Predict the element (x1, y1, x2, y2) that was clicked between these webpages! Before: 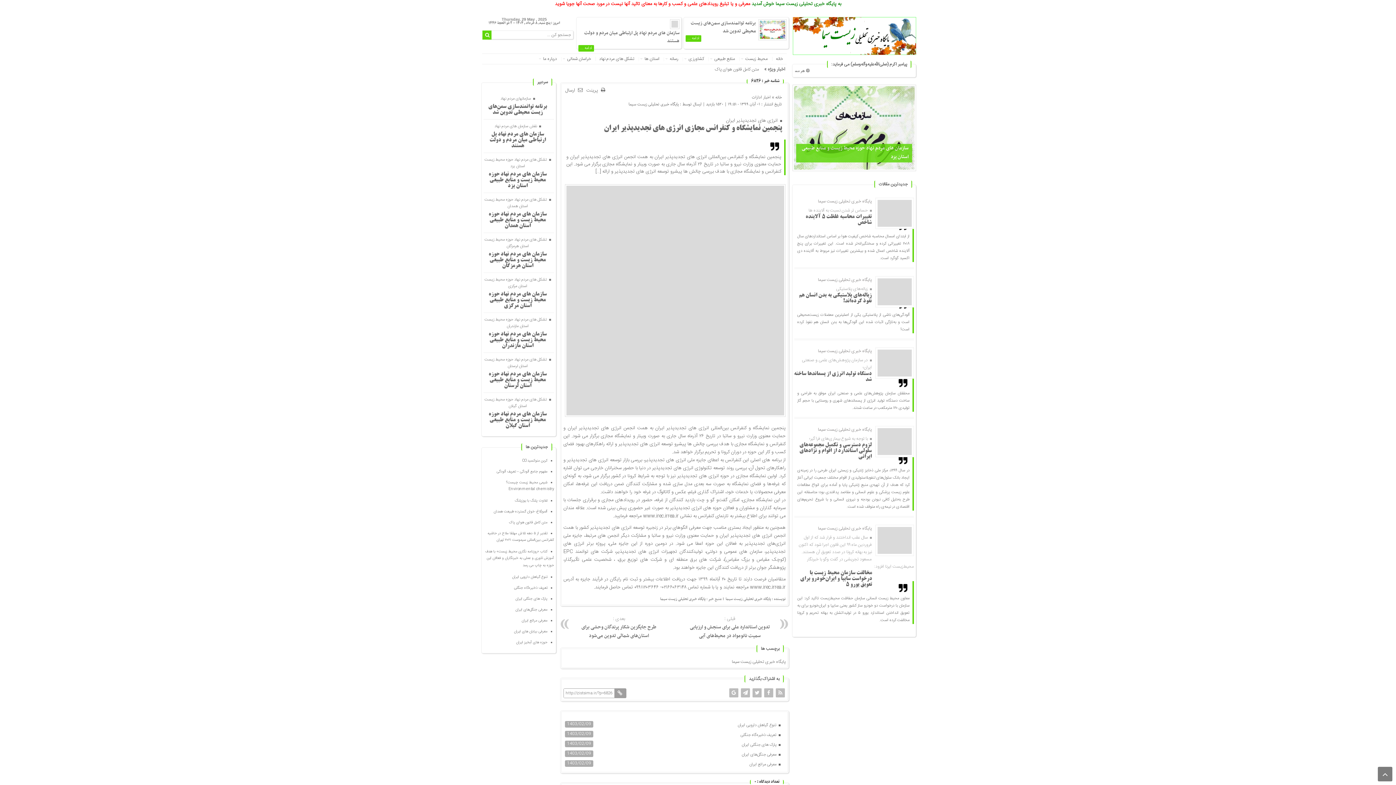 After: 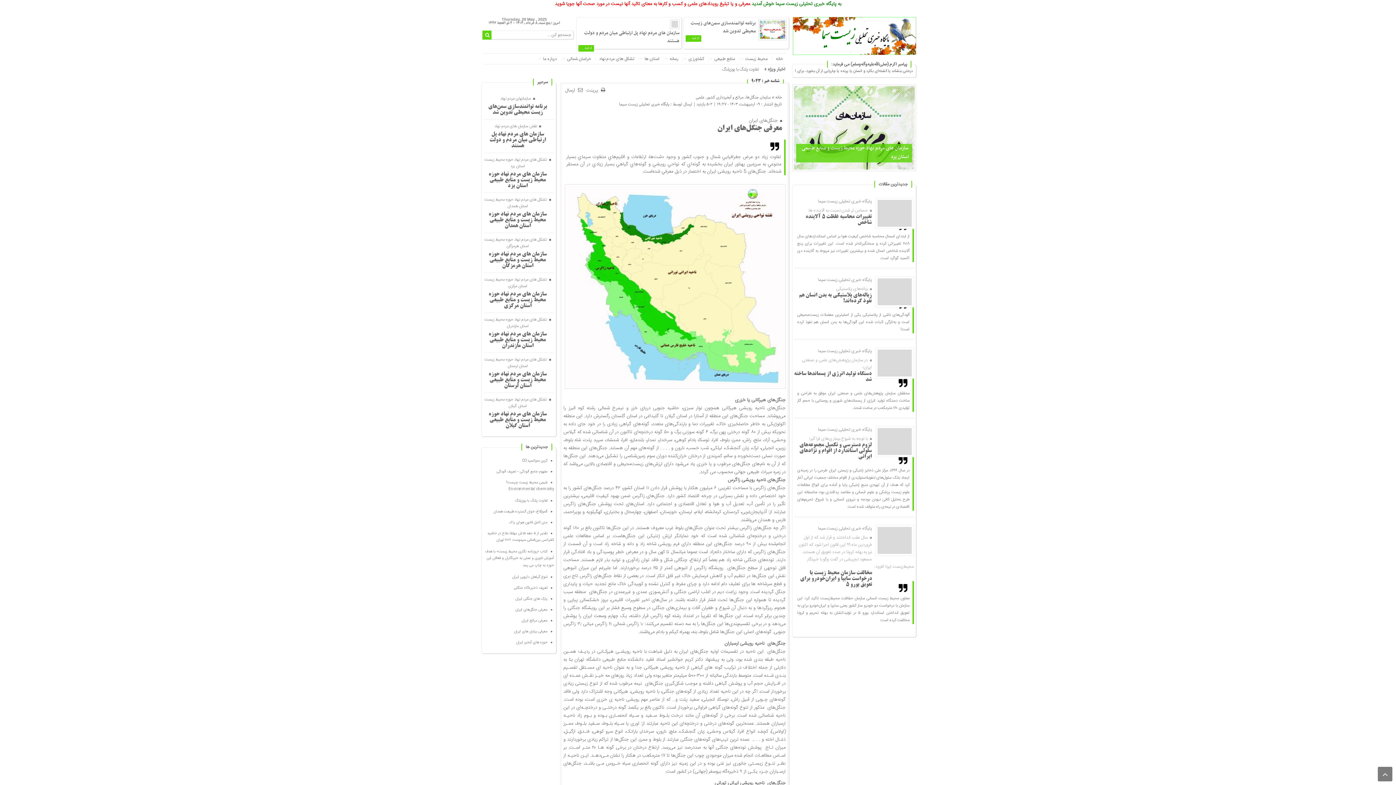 Action: bbox: (515, 607, 547, 613) label: معرفی جنگل‌های ایران